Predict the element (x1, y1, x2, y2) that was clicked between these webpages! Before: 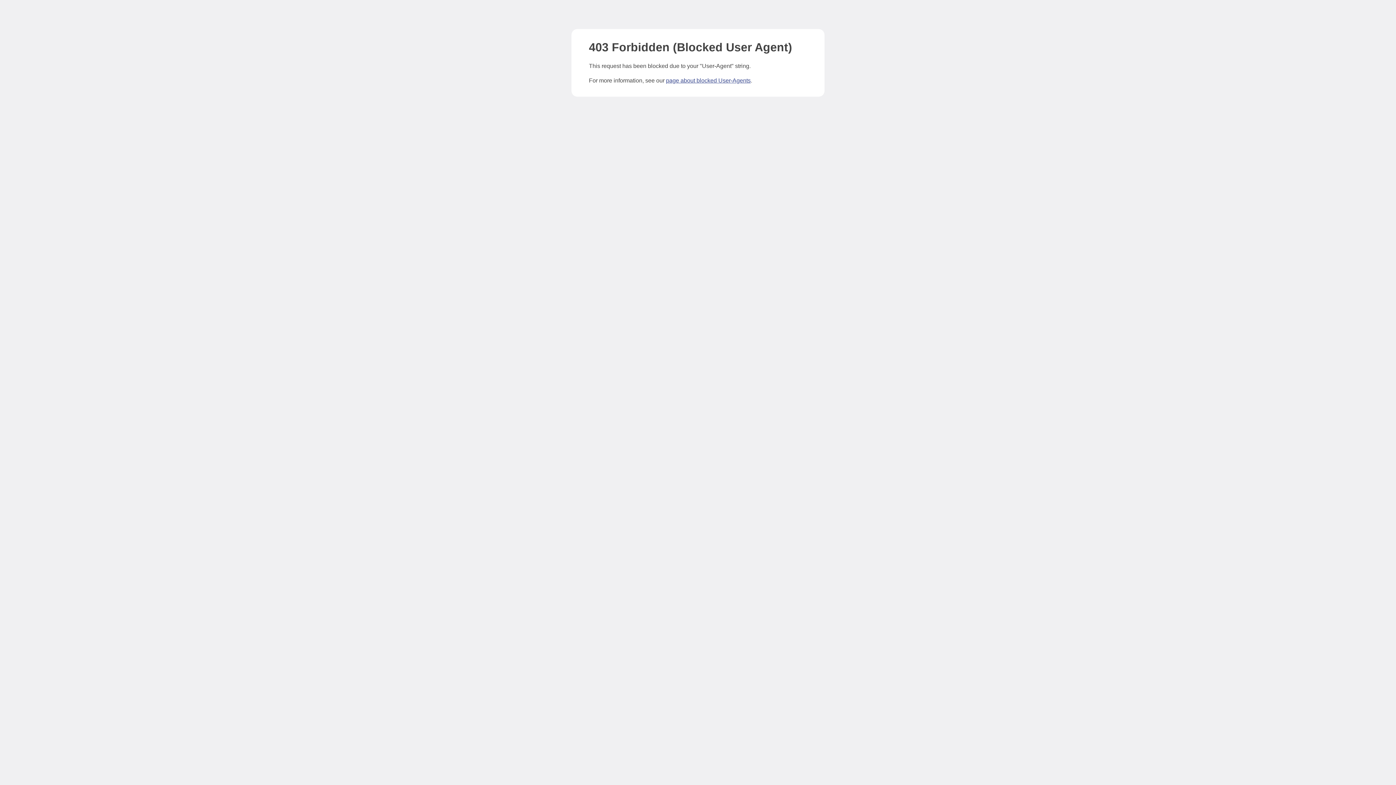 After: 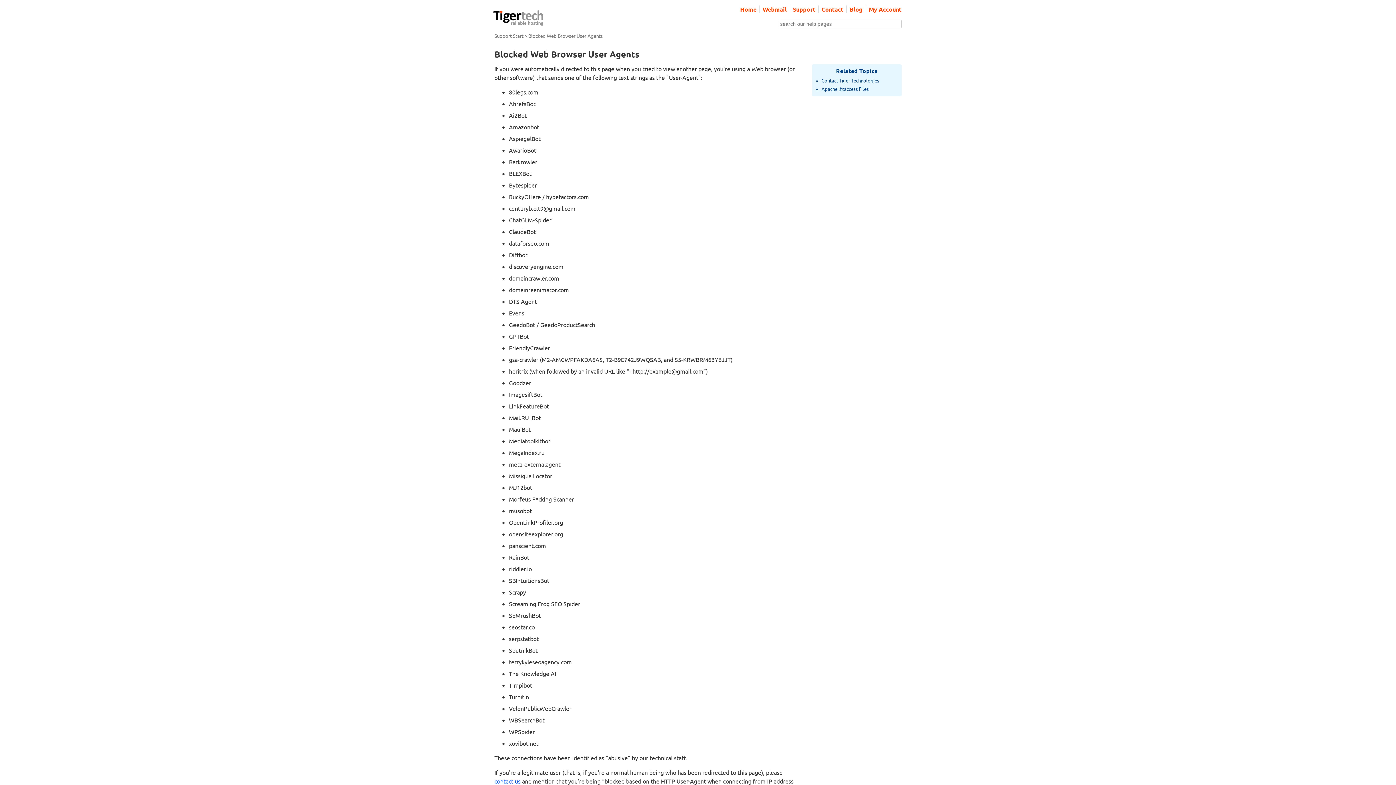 Action: bbox: (666, 77, 750, 83) label: page about blocked User-Agents